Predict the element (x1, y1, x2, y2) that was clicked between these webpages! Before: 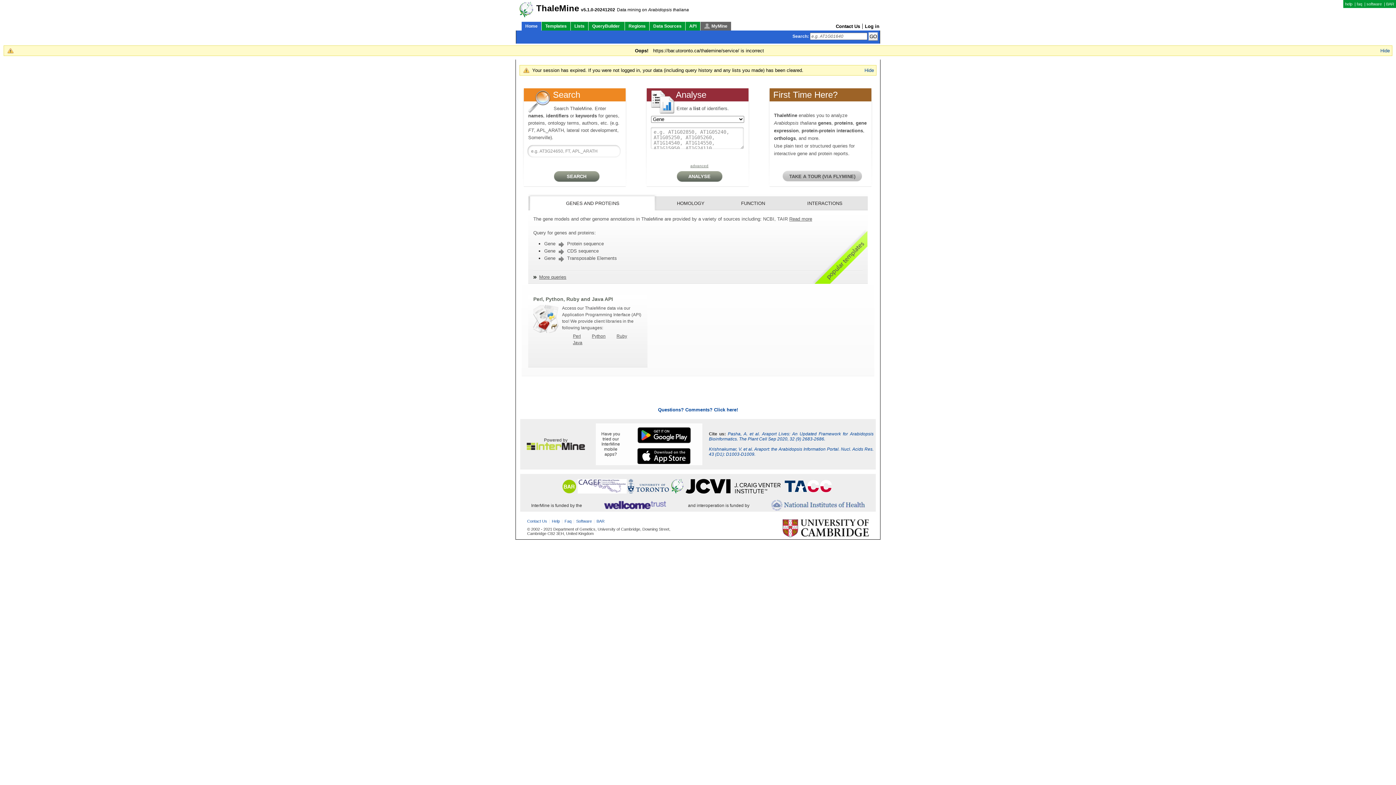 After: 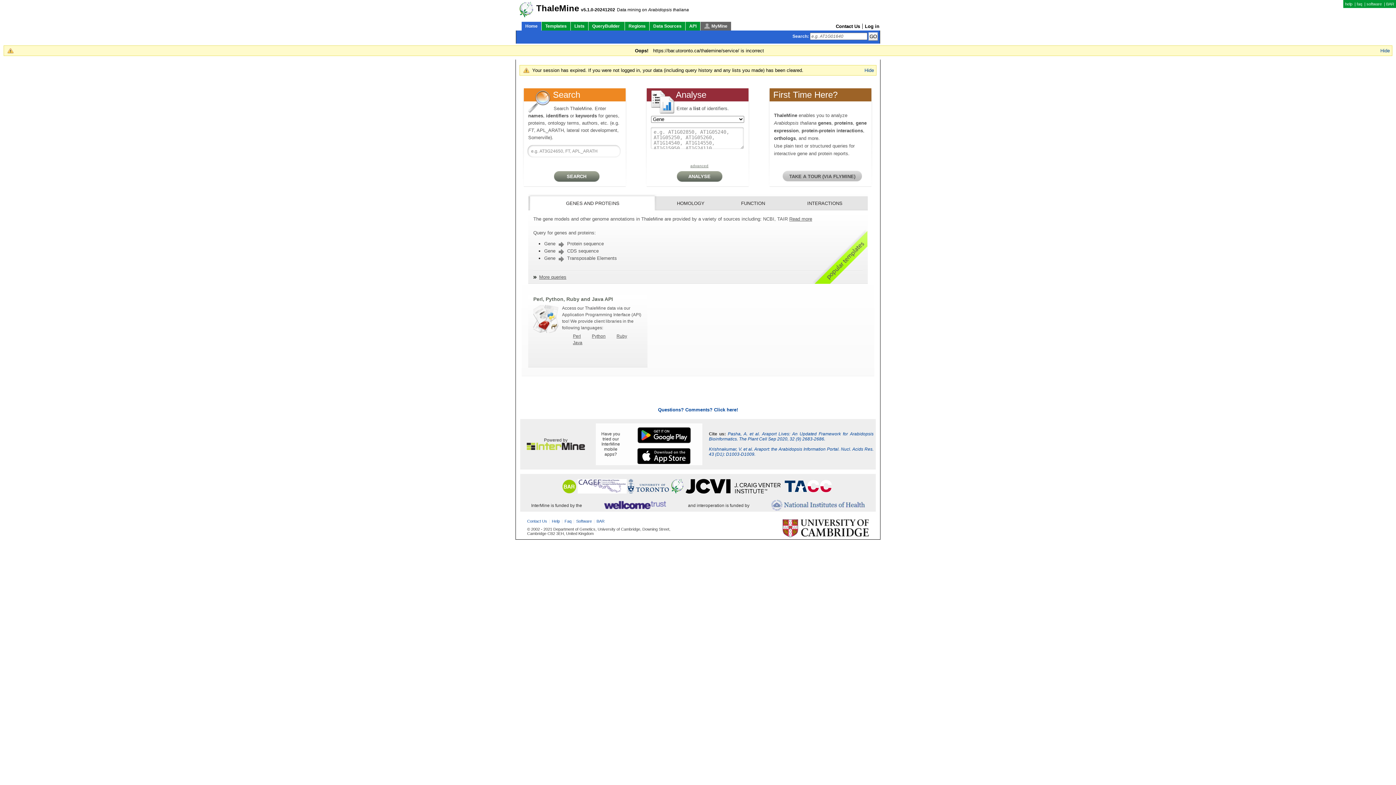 Action: label: TAKE A TOUR (VIA FLYMINE) bbox: (782, 166, 862, 181)